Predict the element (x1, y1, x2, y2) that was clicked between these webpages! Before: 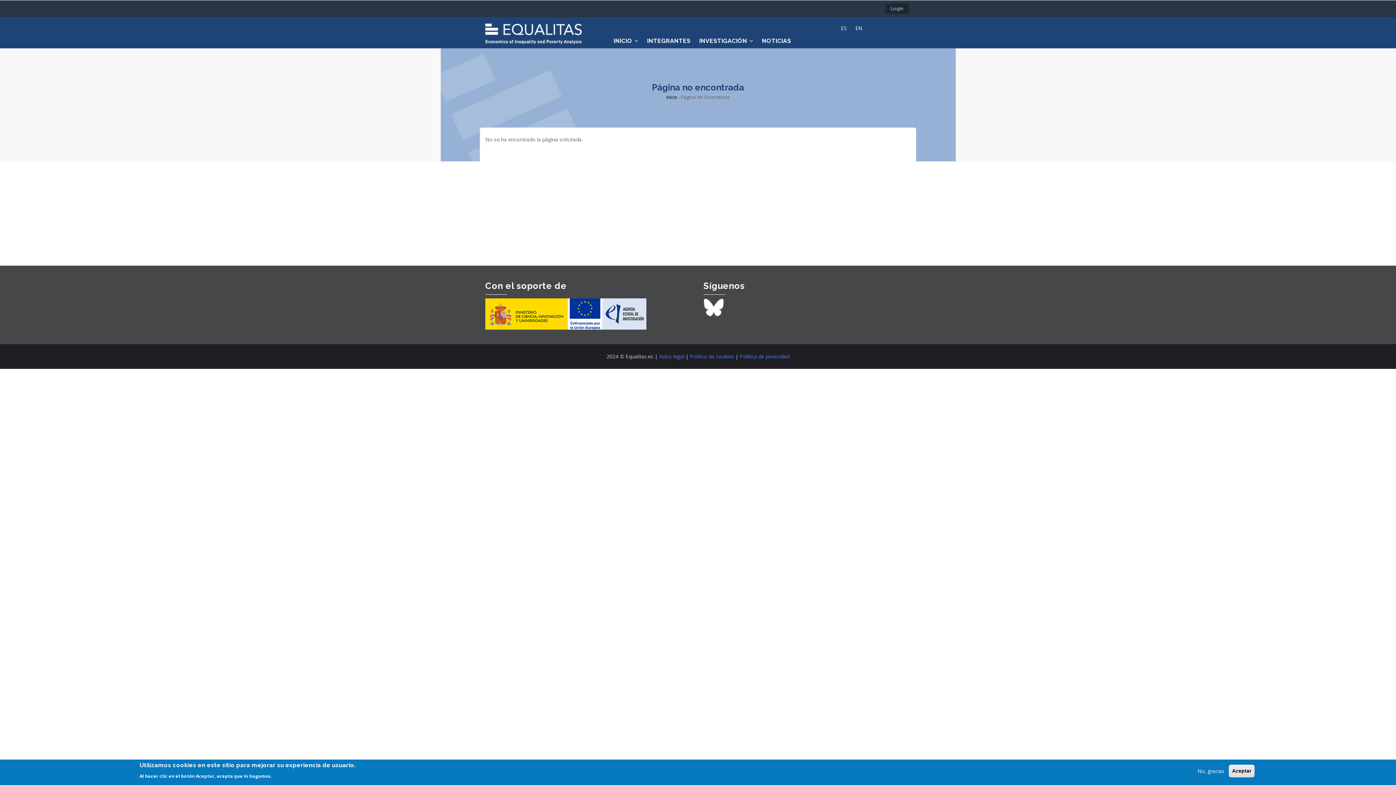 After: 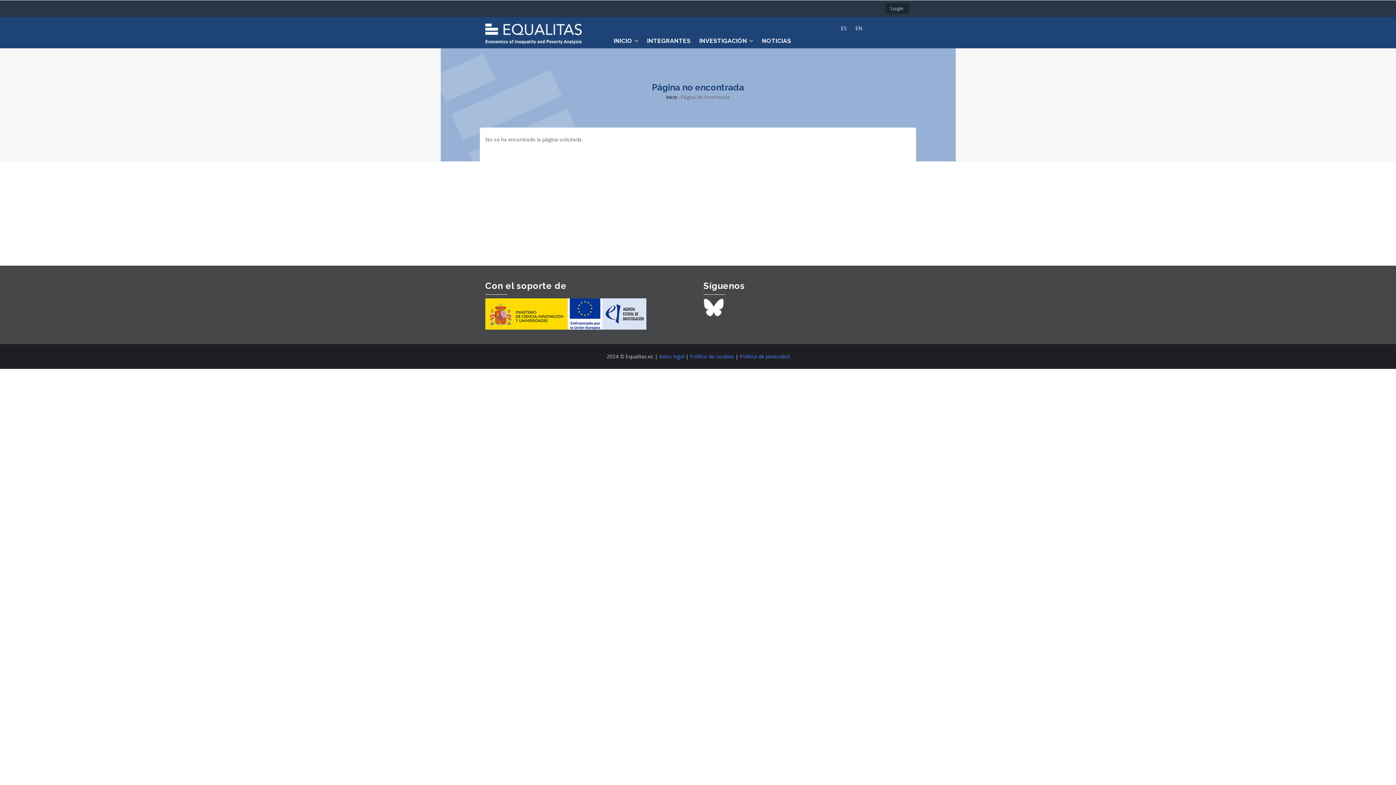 Action: label: Aceptar bbox: (1229, 765, 1254, 777)